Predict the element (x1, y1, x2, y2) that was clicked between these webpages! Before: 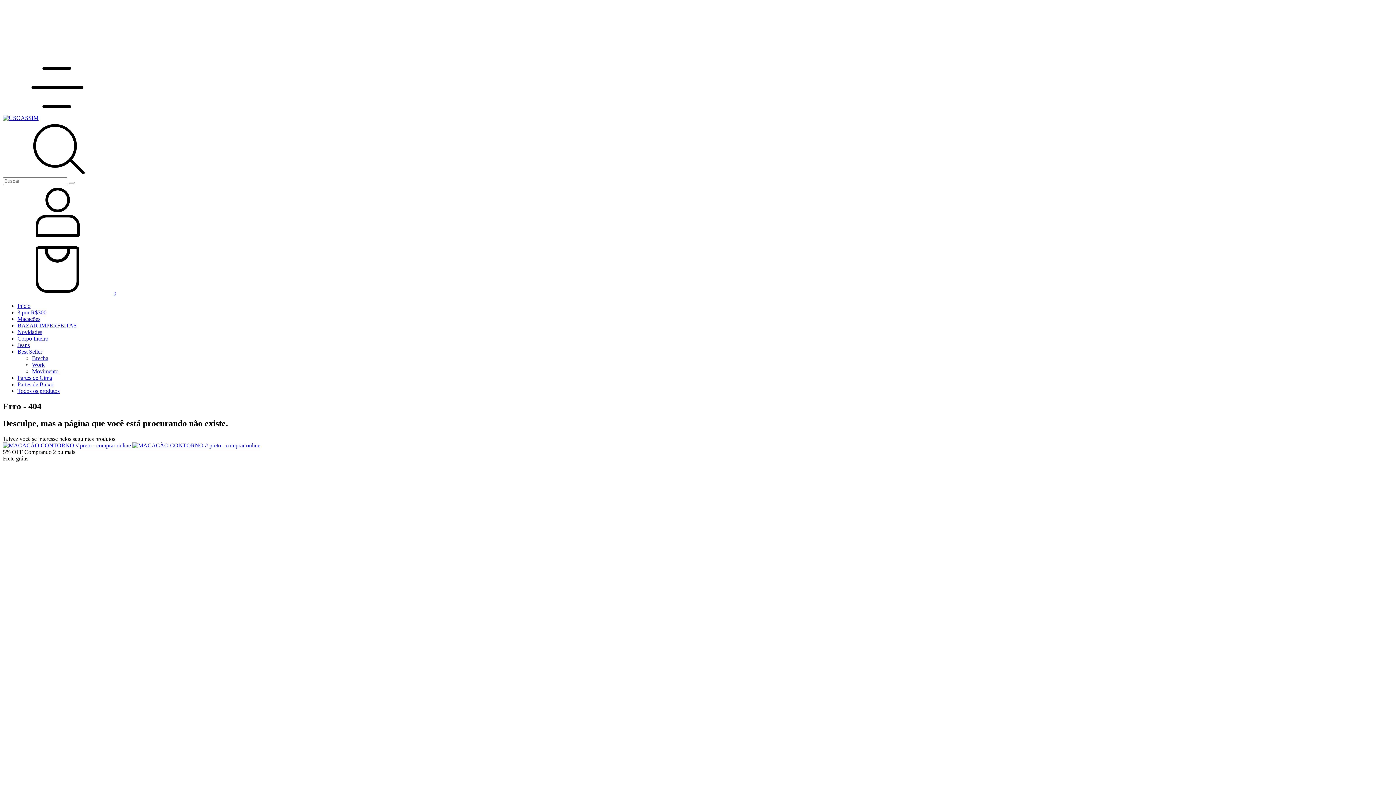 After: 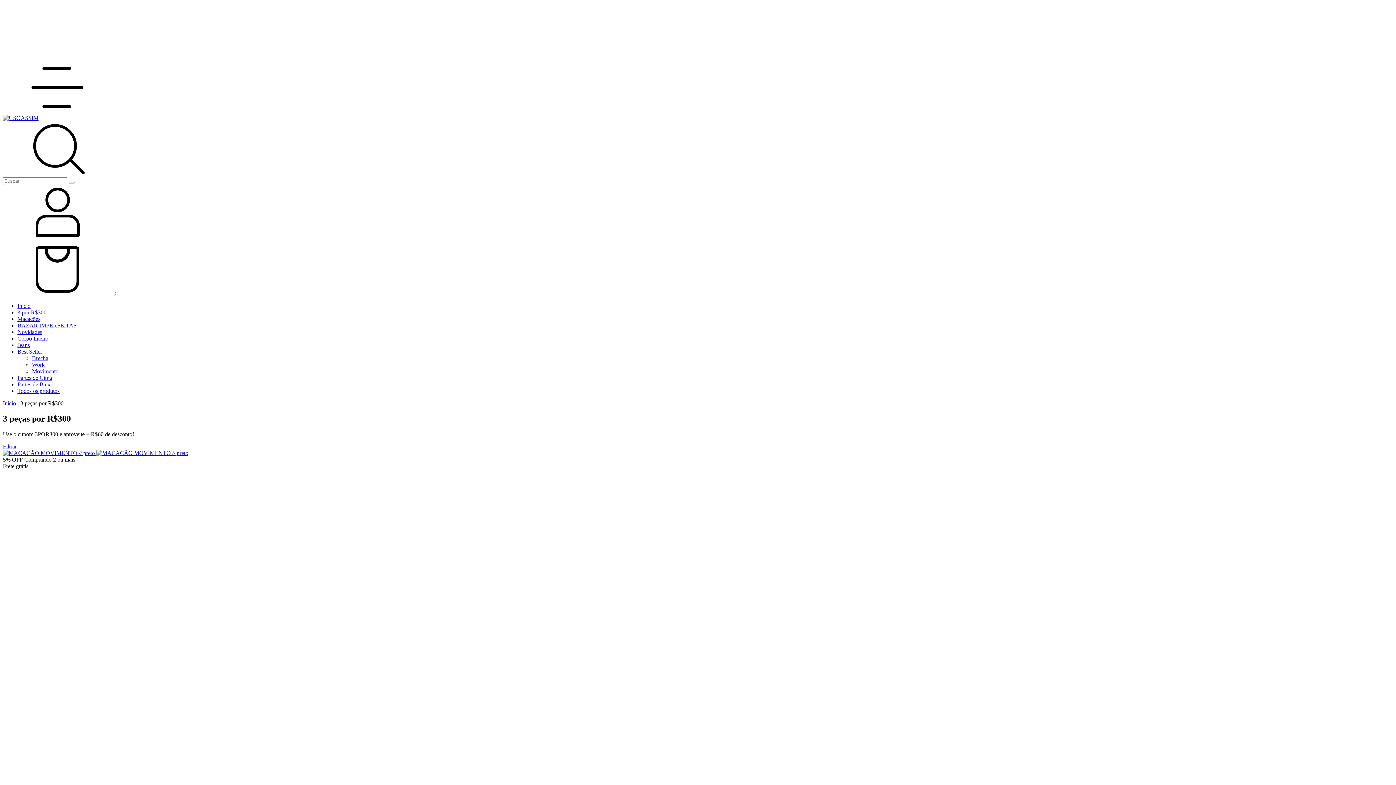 Action: label: 3 por R$300 bbox: (17, 309, 46, 315)